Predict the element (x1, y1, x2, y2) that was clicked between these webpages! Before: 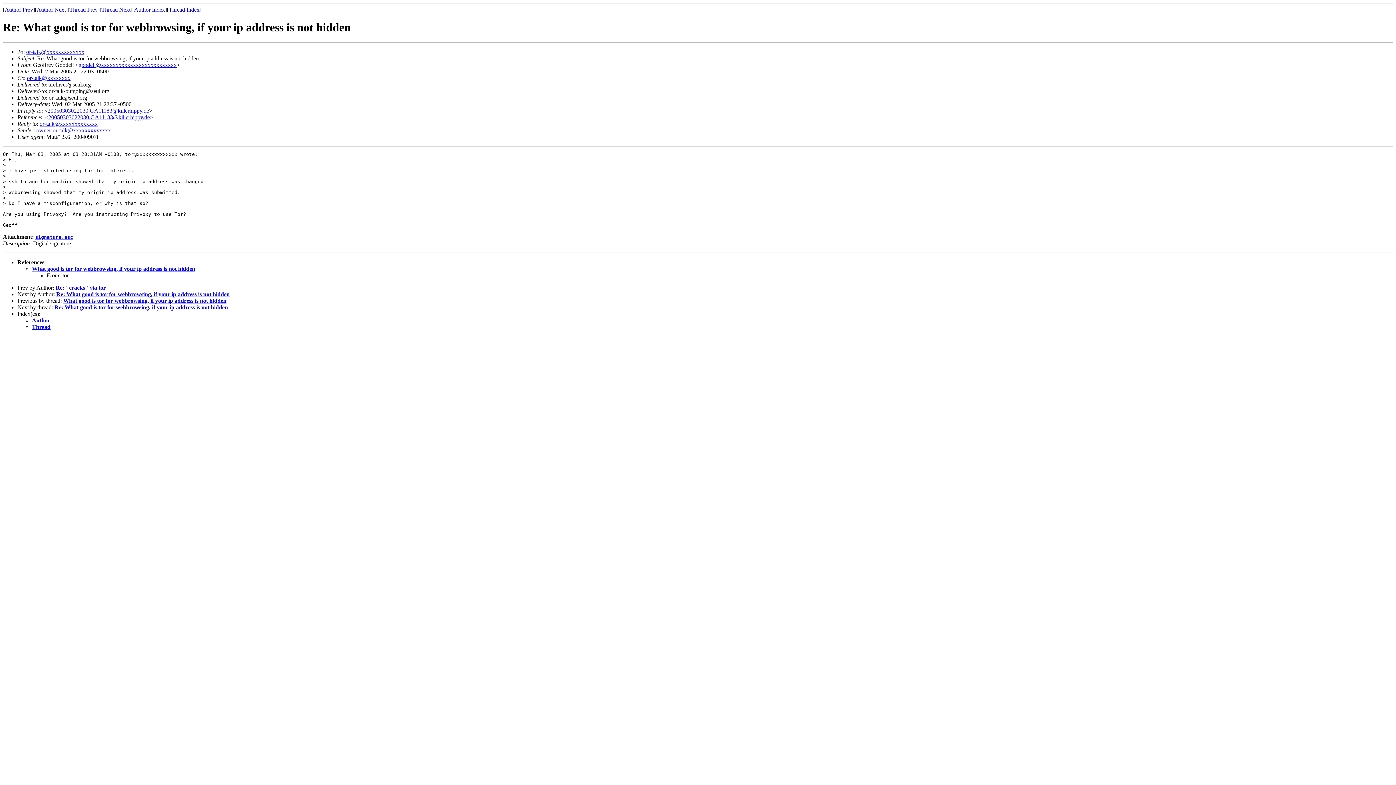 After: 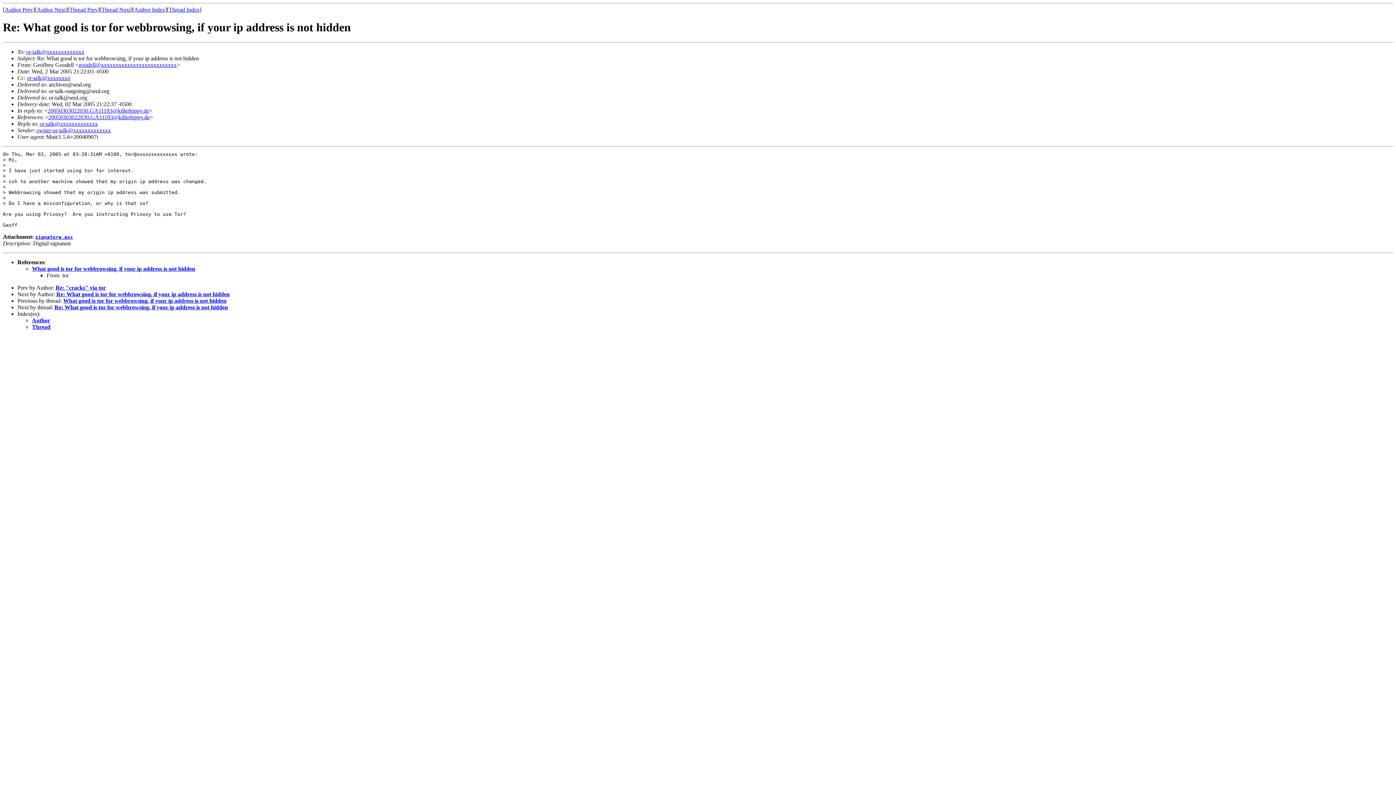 Action: bbox: (78, 61, 176, 67) label: goodell@xxxxxxxxxxxxxxxxxxxxxxxxxx